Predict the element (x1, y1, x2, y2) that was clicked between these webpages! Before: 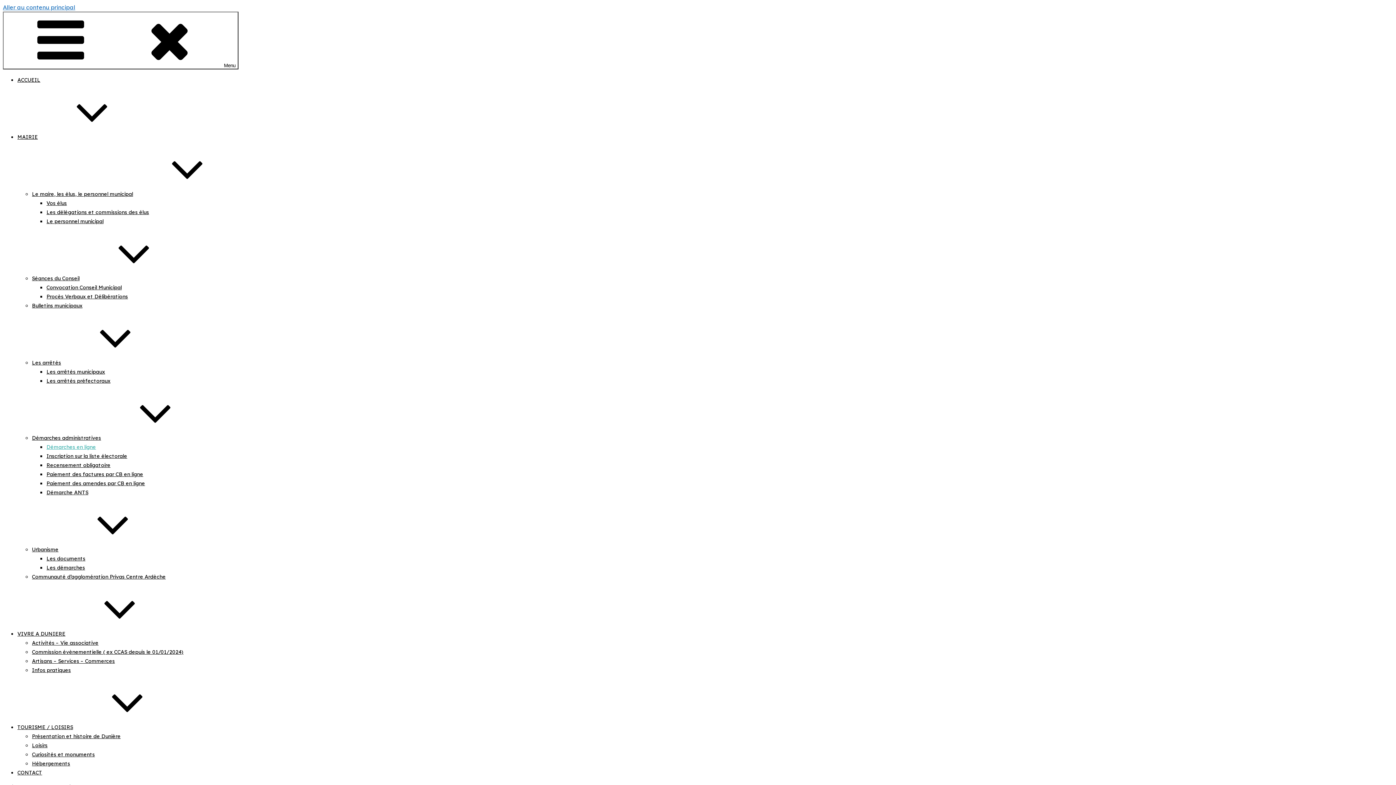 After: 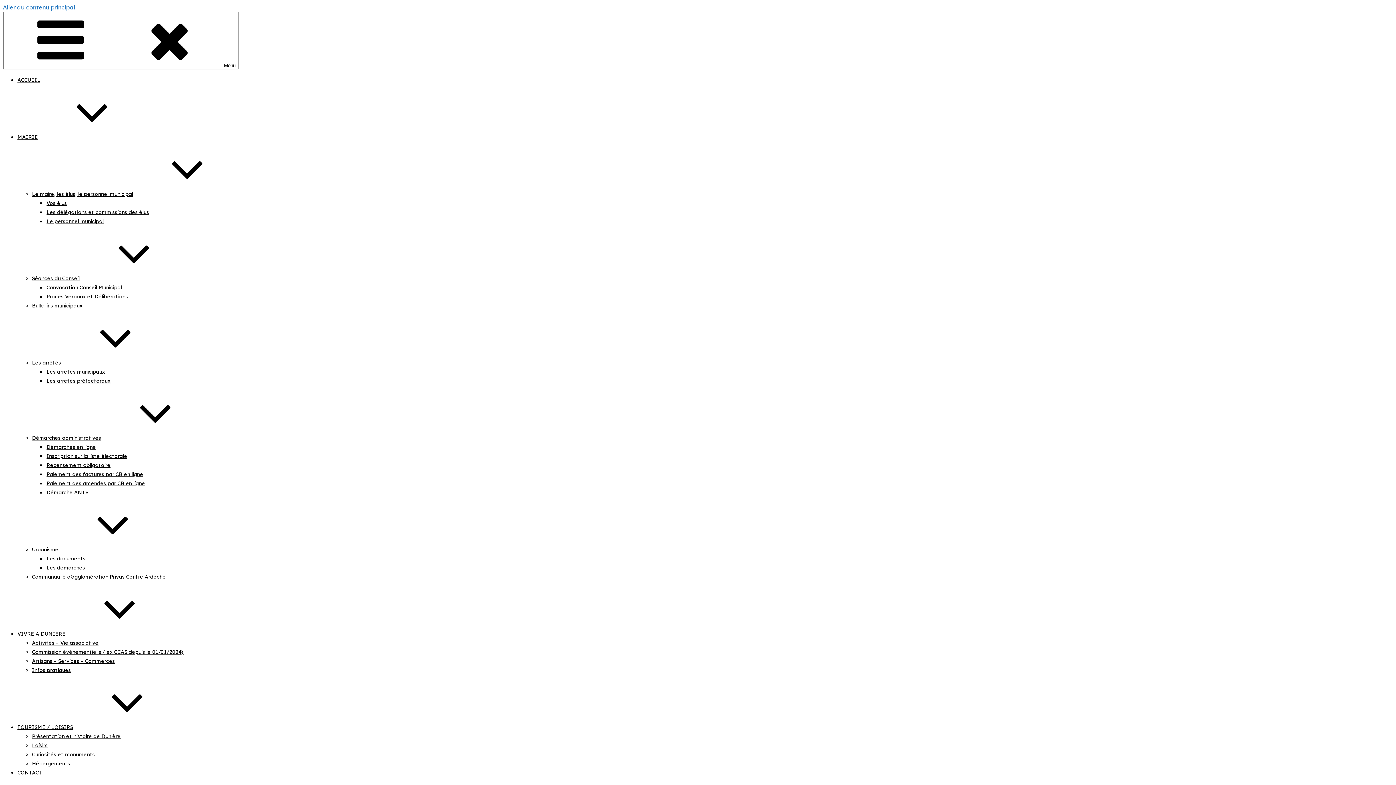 Action: bbox: (17, 630, 174, 637) label: VIVRE A DUNIERE